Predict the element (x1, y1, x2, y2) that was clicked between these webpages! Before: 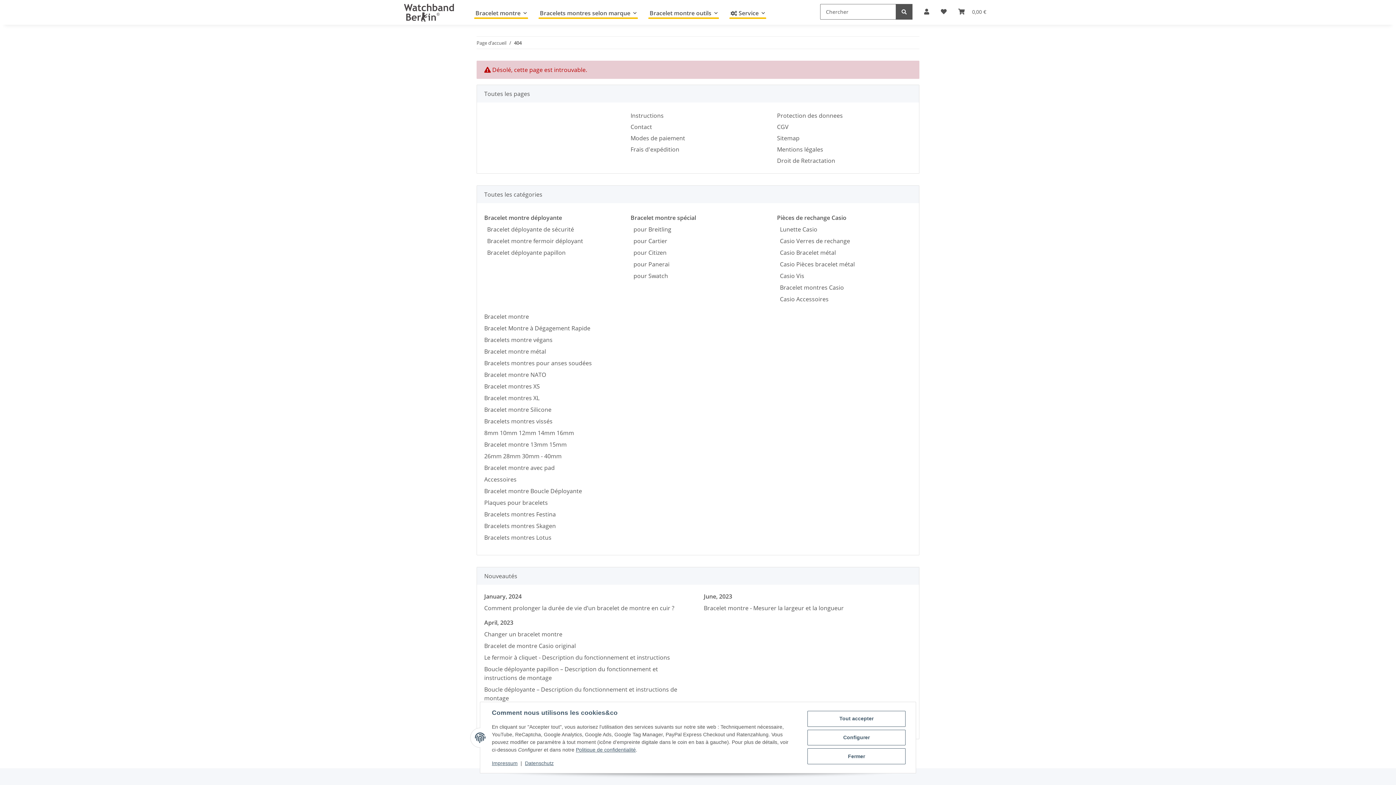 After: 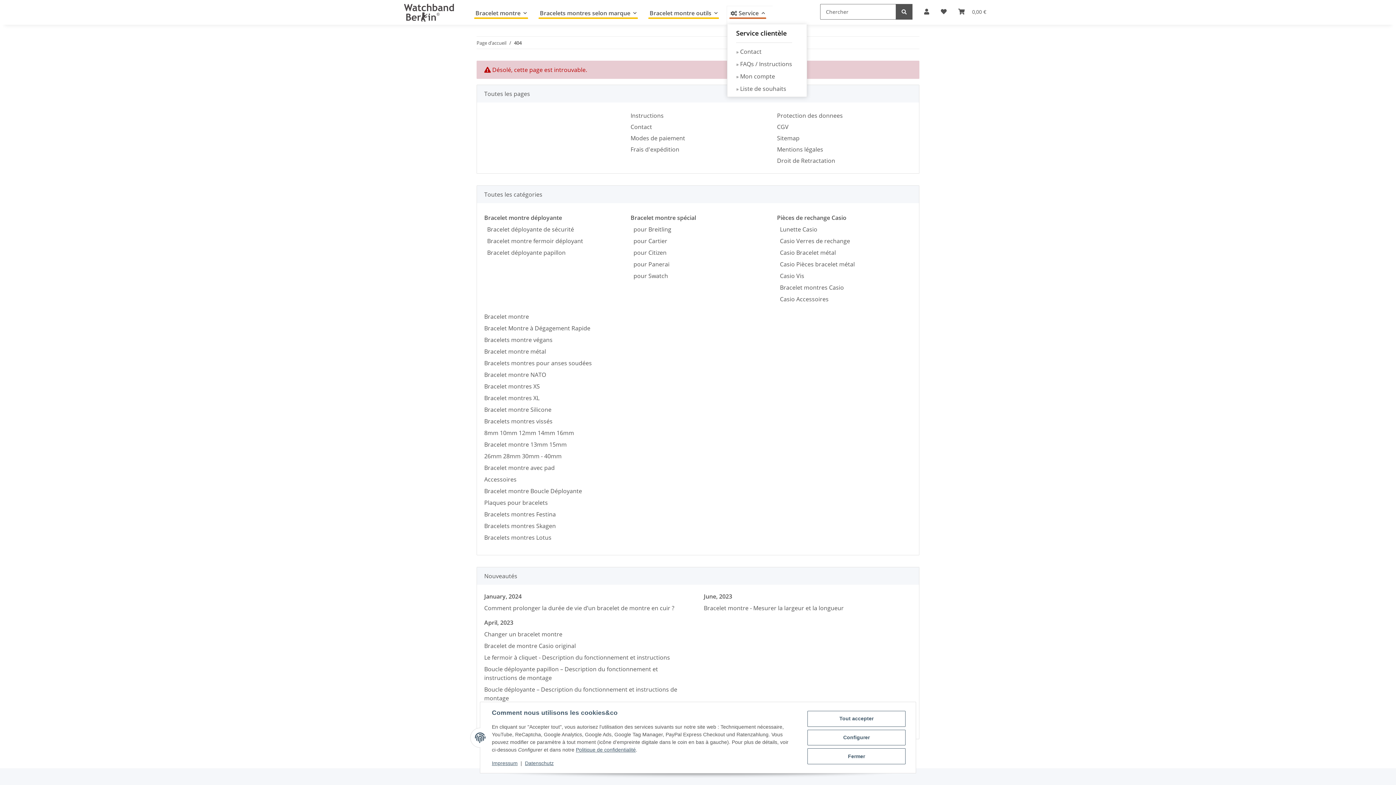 Action: label:  Service bbox: (729, 8, 766, 18)